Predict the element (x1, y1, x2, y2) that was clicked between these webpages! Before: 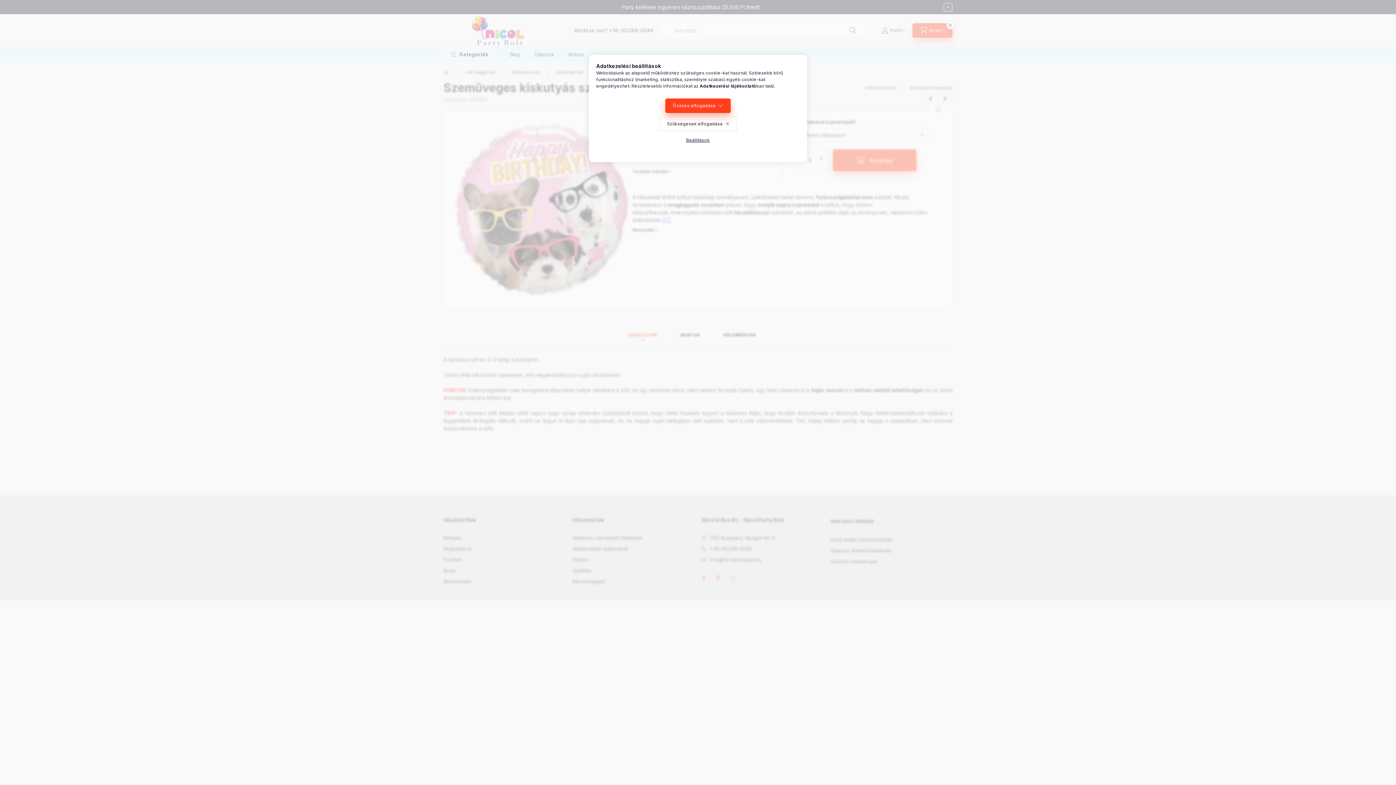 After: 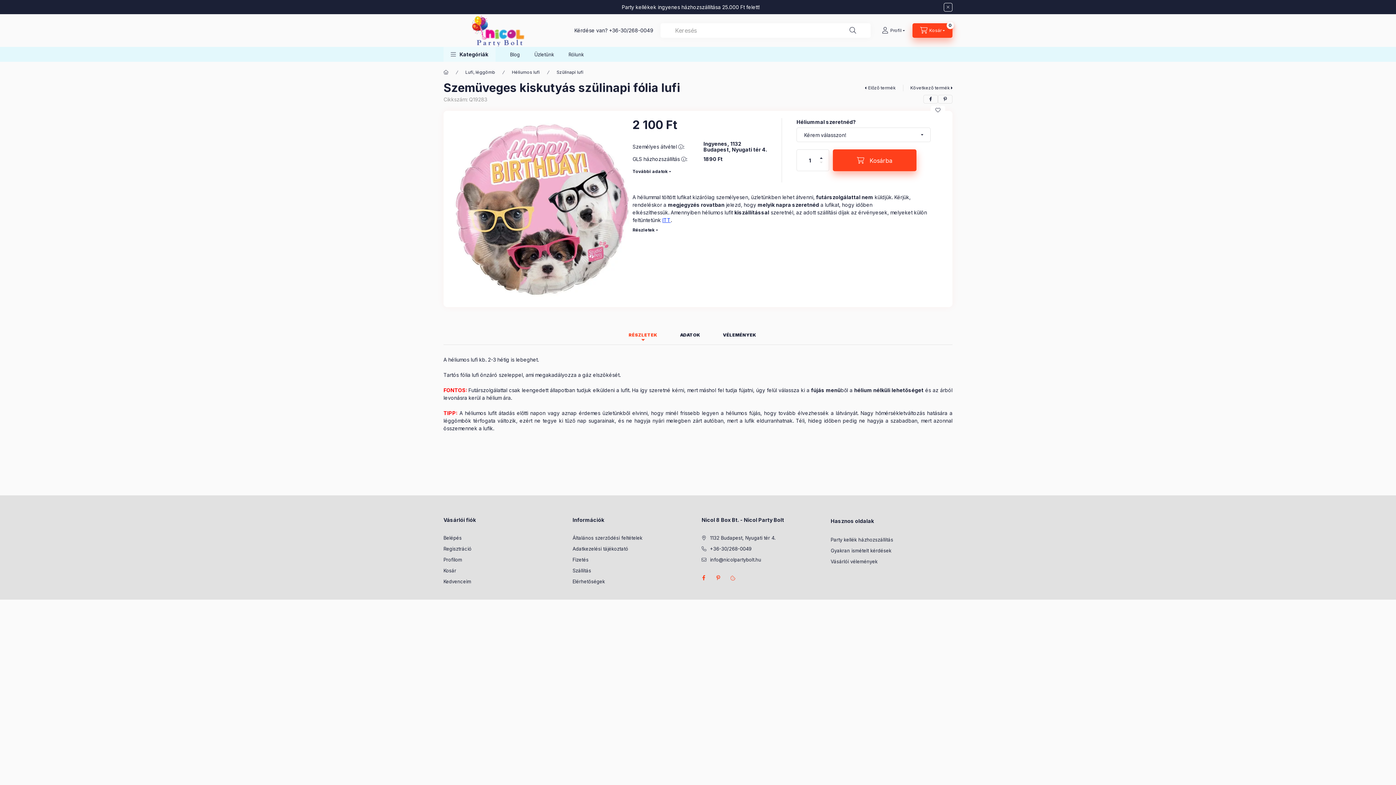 Action: bbox: (659, 116, 736, 131) label: Szükségesek elfogadása